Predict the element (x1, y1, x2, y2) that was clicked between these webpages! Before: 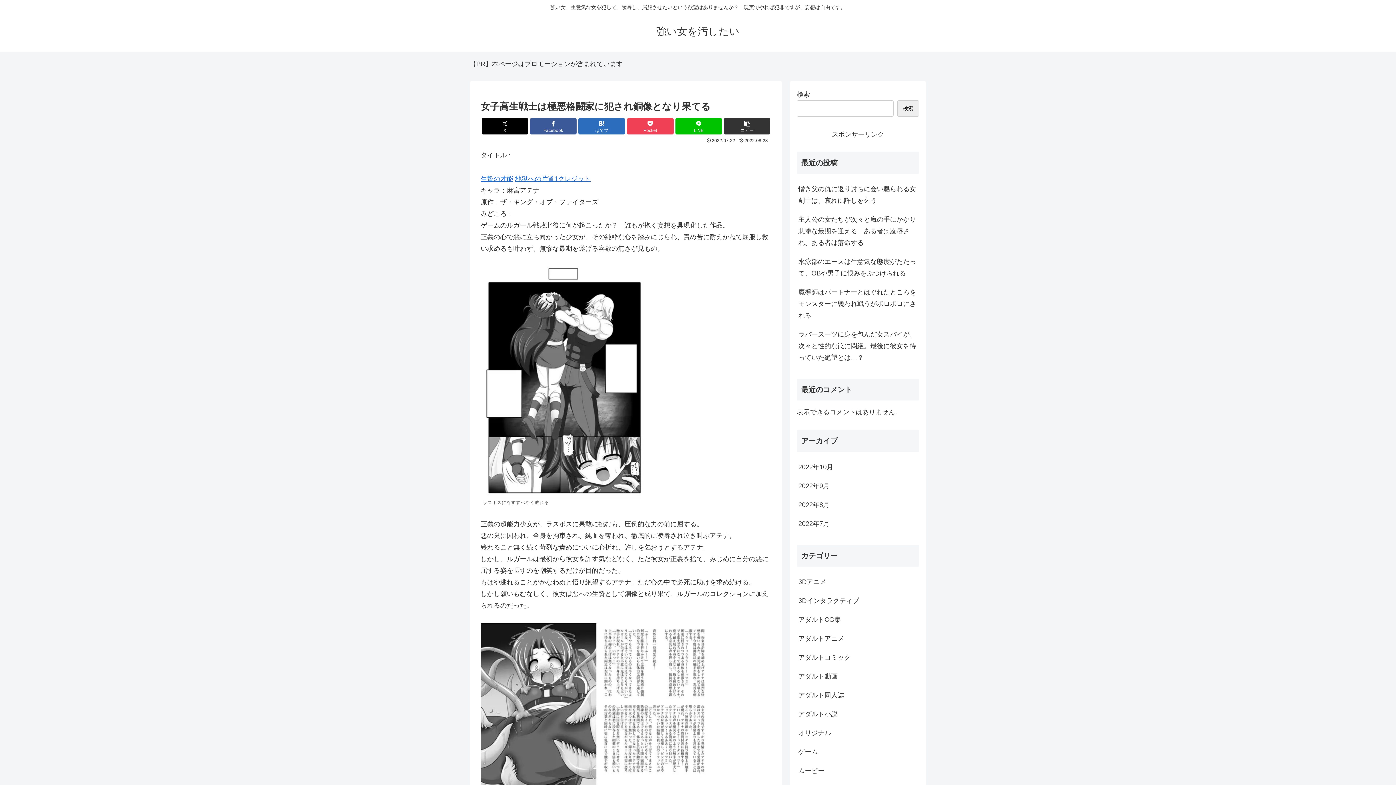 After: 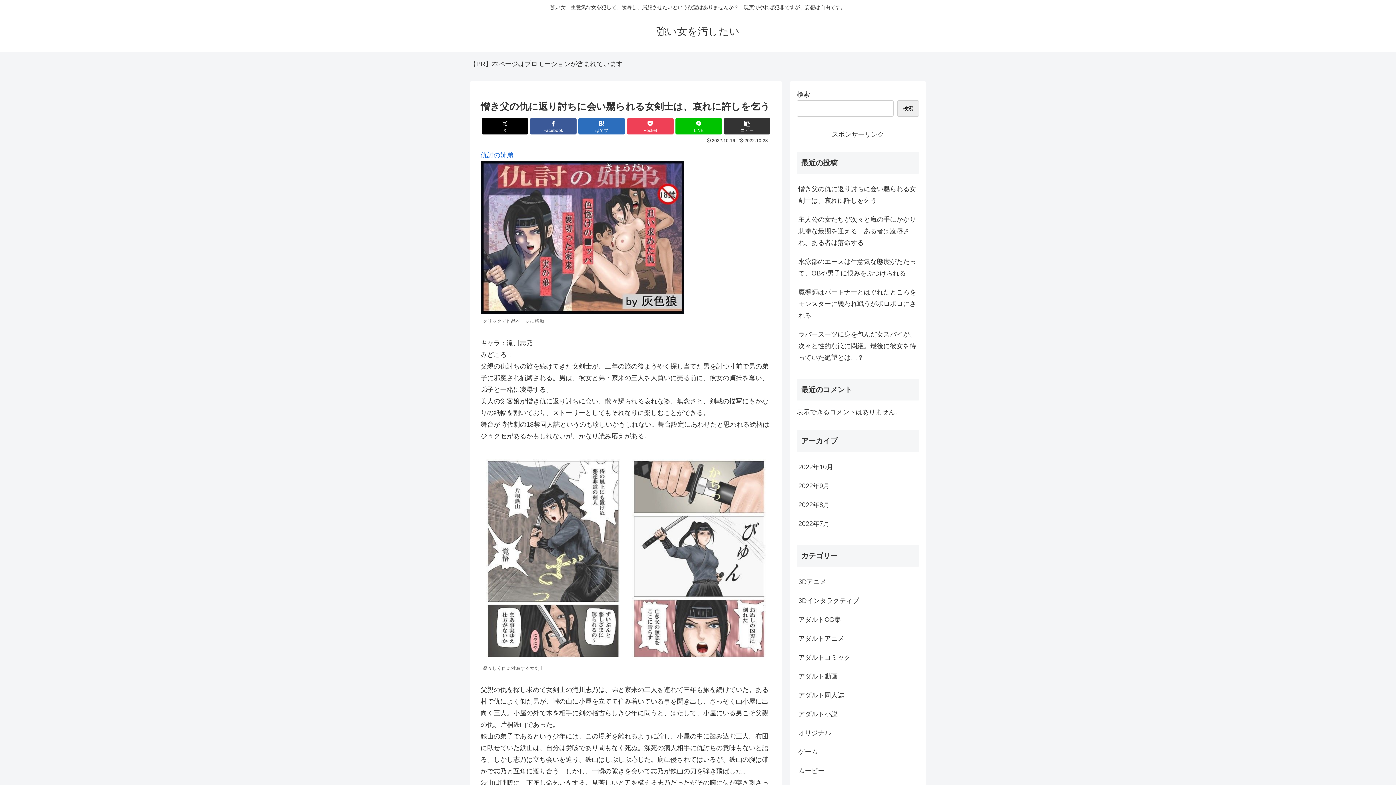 Action: label: 憎き父の仇に返り討ちに会い嬲られる女剣士は、哀れに許しを乞う bbox: (797, 179, 919, 210)